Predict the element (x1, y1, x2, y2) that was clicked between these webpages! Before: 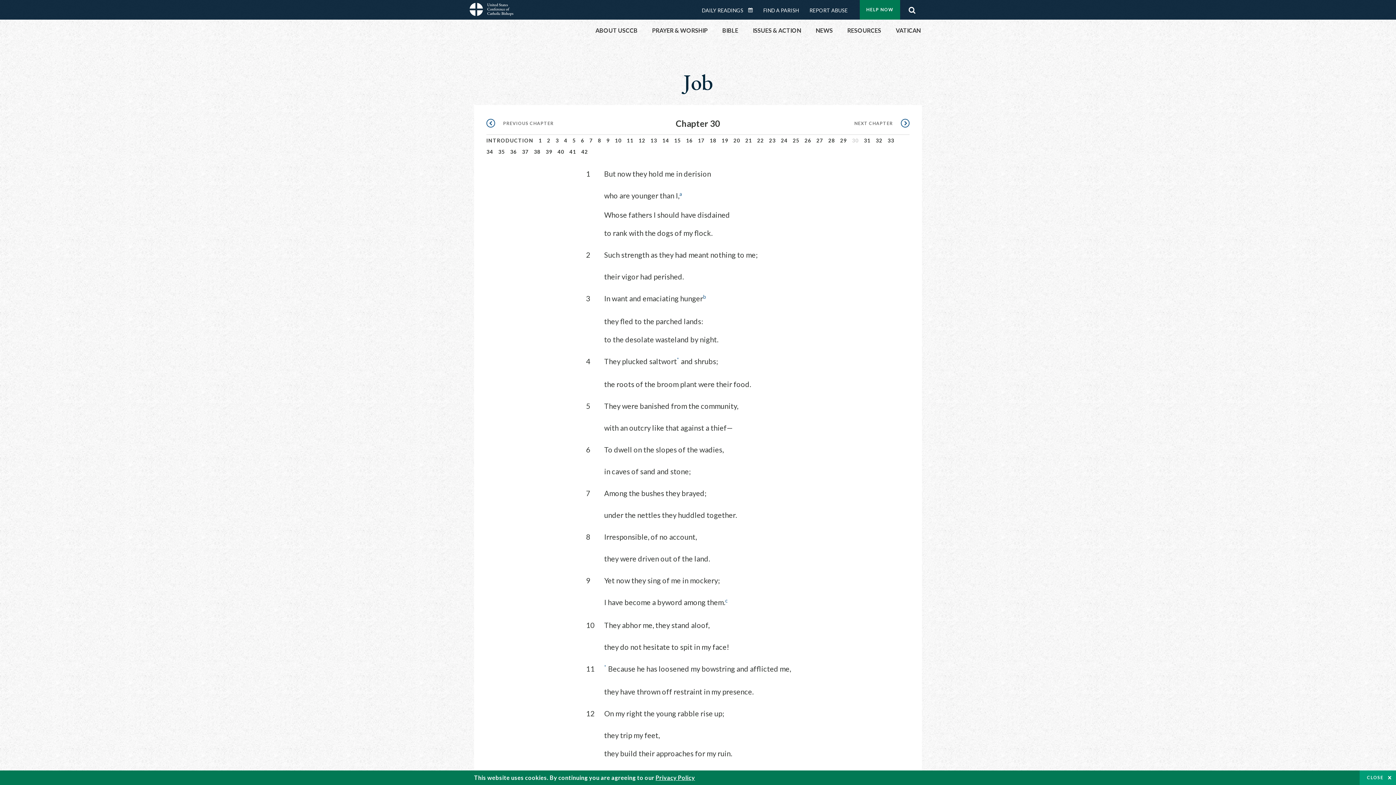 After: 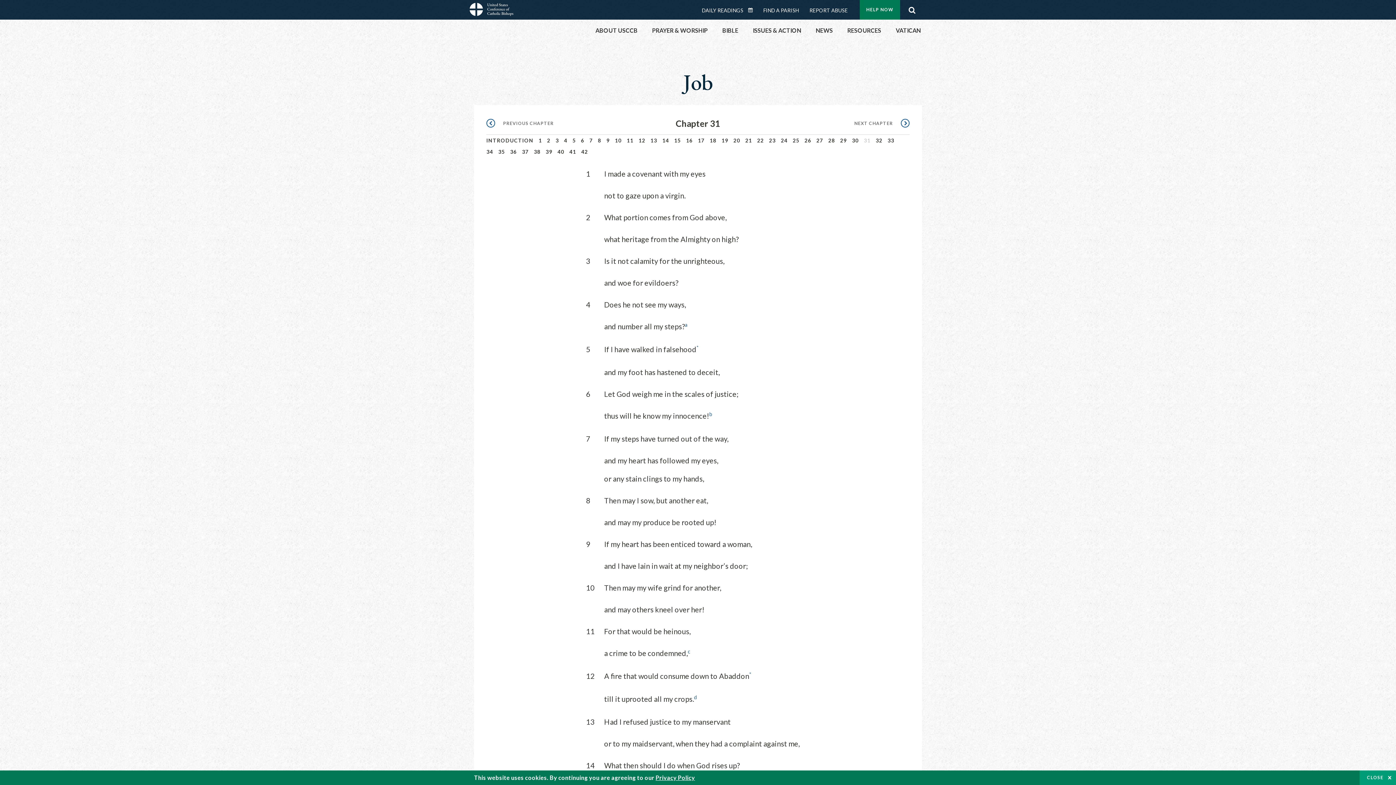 Action: label: NEXT CHAPTER
NEXT CHAPTER  bbox: (854, 116, 909, 130)